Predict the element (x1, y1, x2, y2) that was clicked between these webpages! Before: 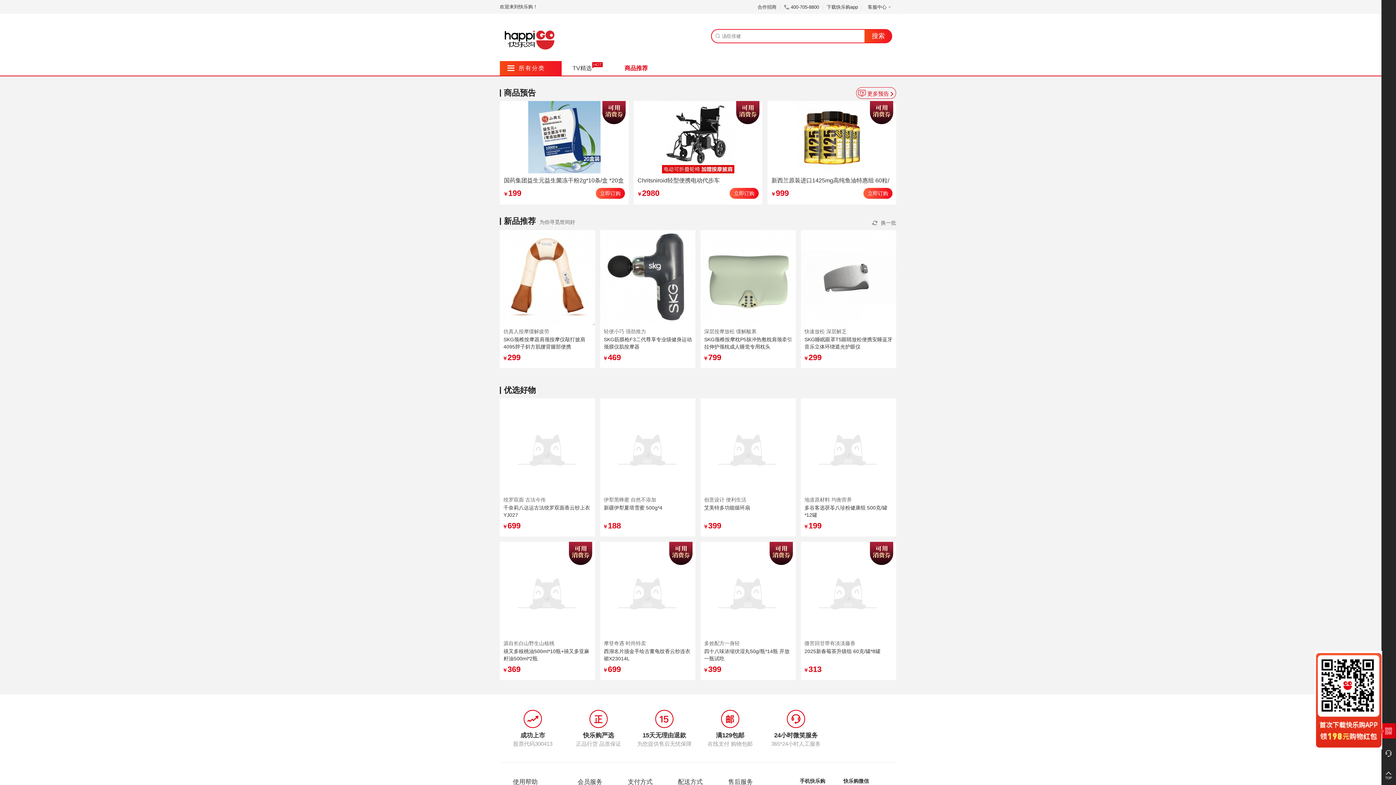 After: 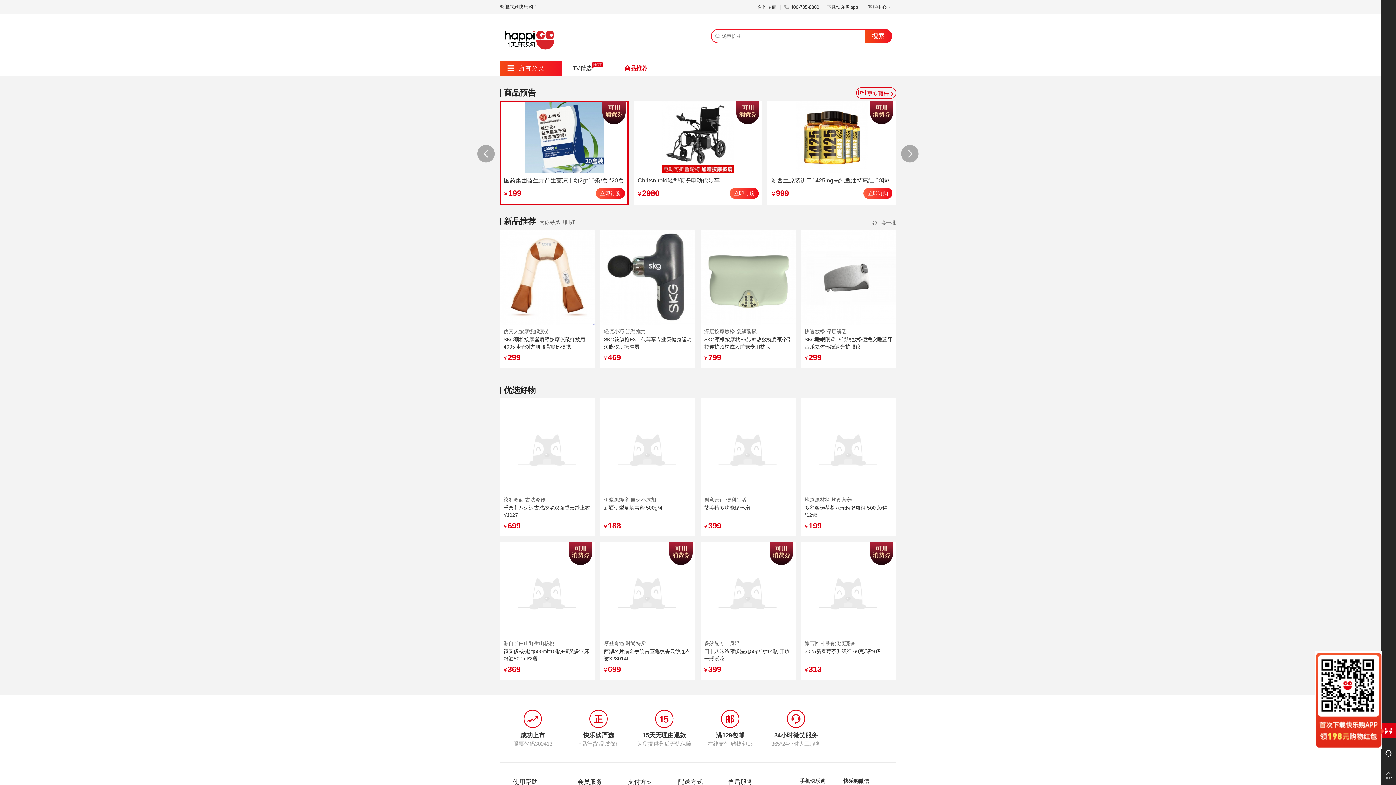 Action: bbox: (500, 100, 628, 204) label: 
    						
    						      						  06:45    						      						
    						
							
   						           							
																
								
    							
            				                				    
            				    							
							
								 国药集团益生元益生菌冻干粉2g*10条/盒 *20盒 开放2盒试用 
							
							
								
								    ￥199
								    
								
							
							立即订购
						